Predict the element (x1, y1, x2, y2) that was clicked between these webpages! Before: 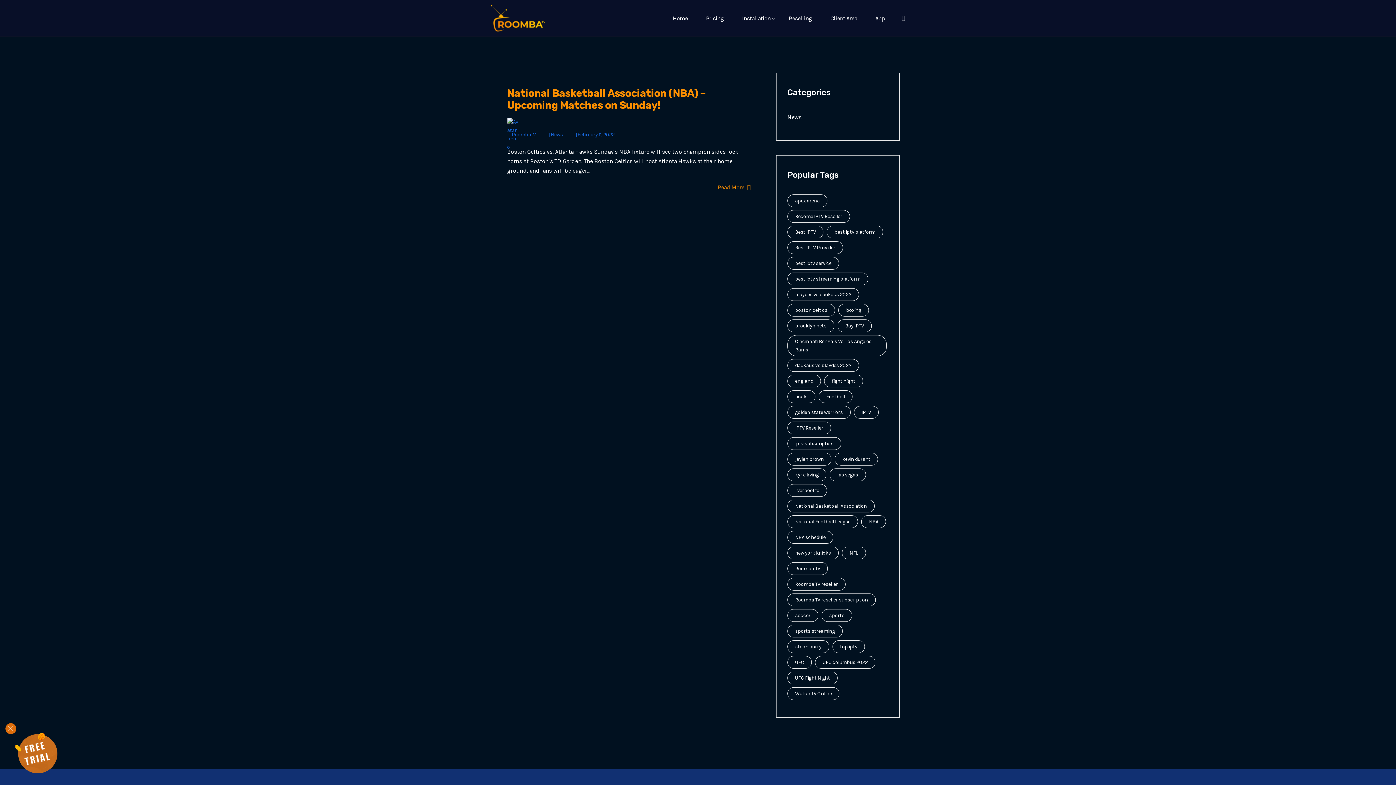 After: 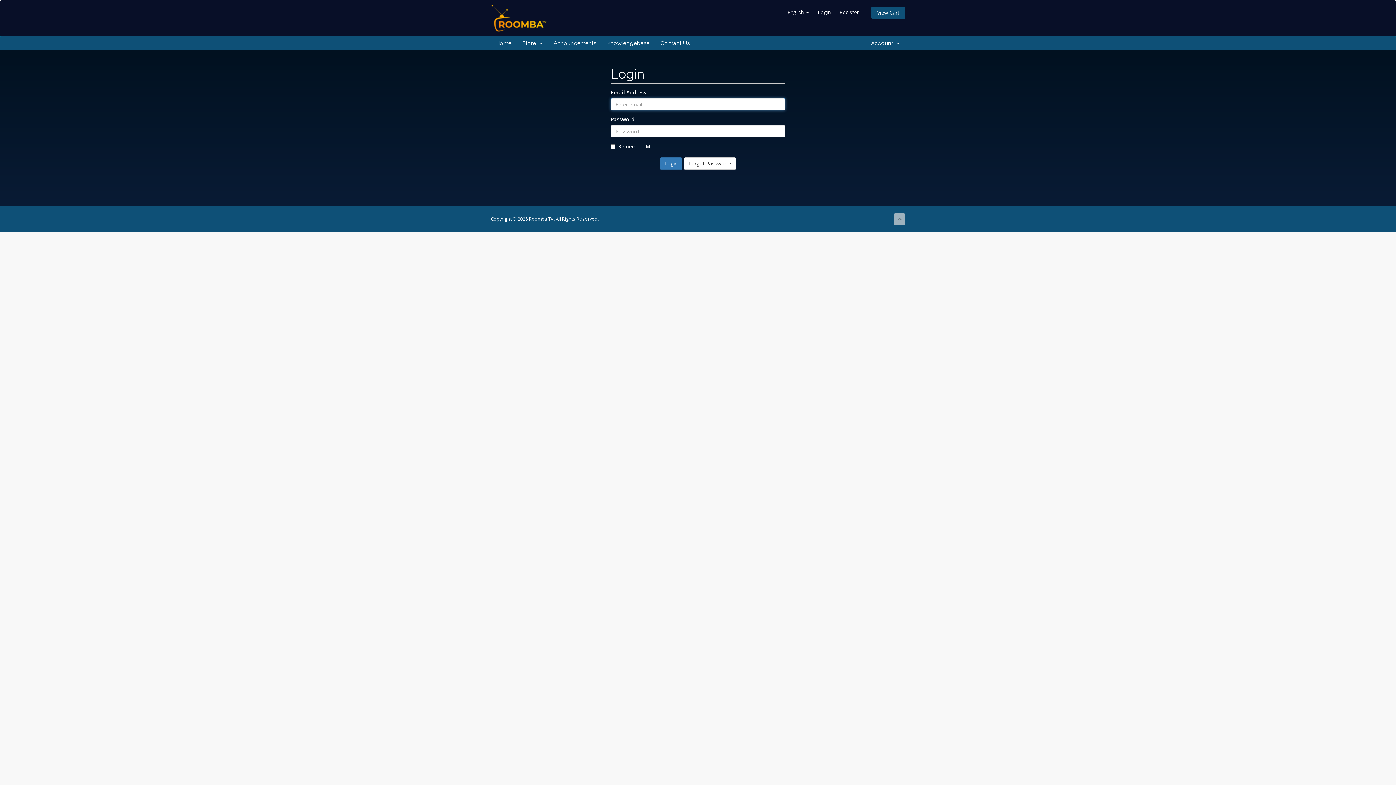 Action: bbox: (830, 11, 857, 25) label: Client Area